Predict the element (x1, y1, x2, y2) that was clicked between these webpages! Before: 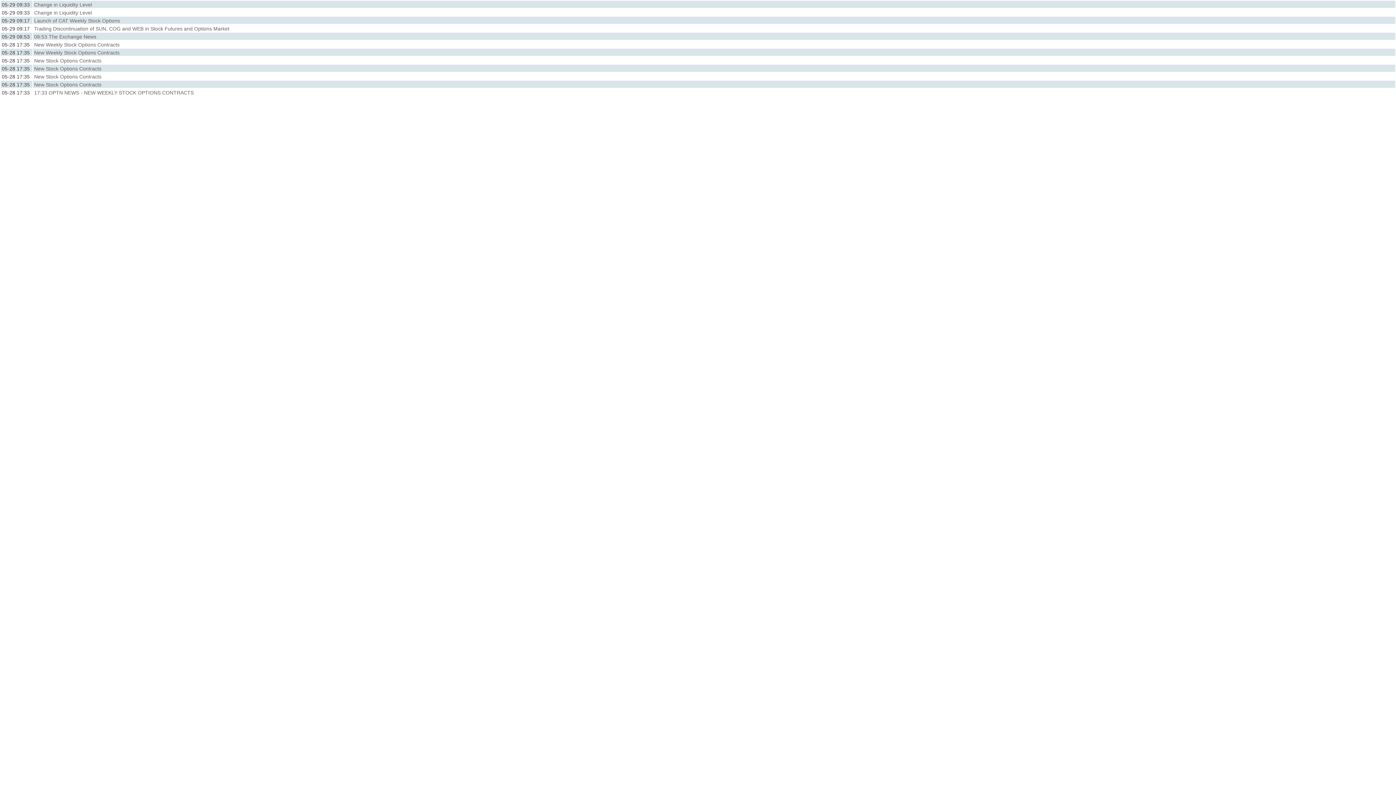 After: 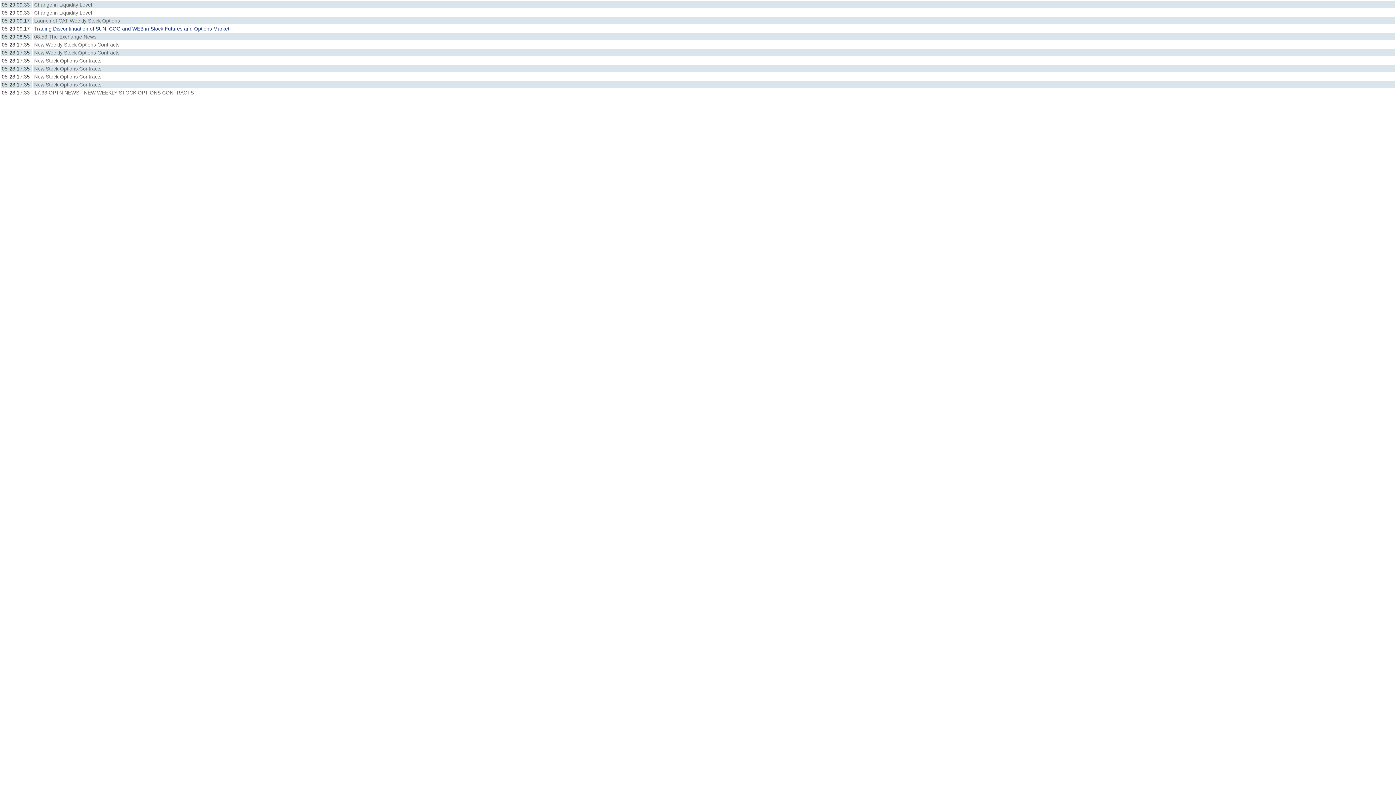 Action: label: Trading Discontinuation of SUN, COG and WEB in Stock Futures and Options Market bbox: (34, 25, 229, 31)